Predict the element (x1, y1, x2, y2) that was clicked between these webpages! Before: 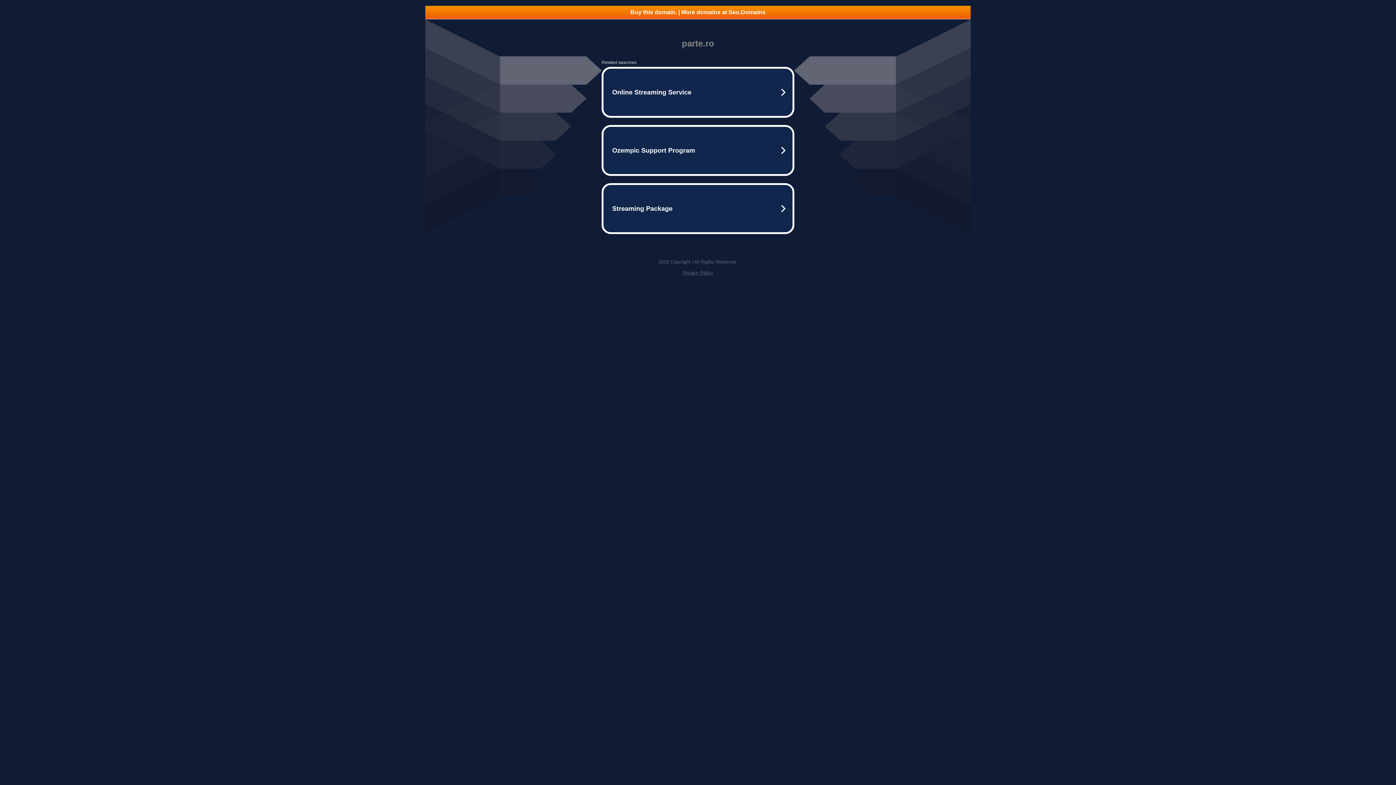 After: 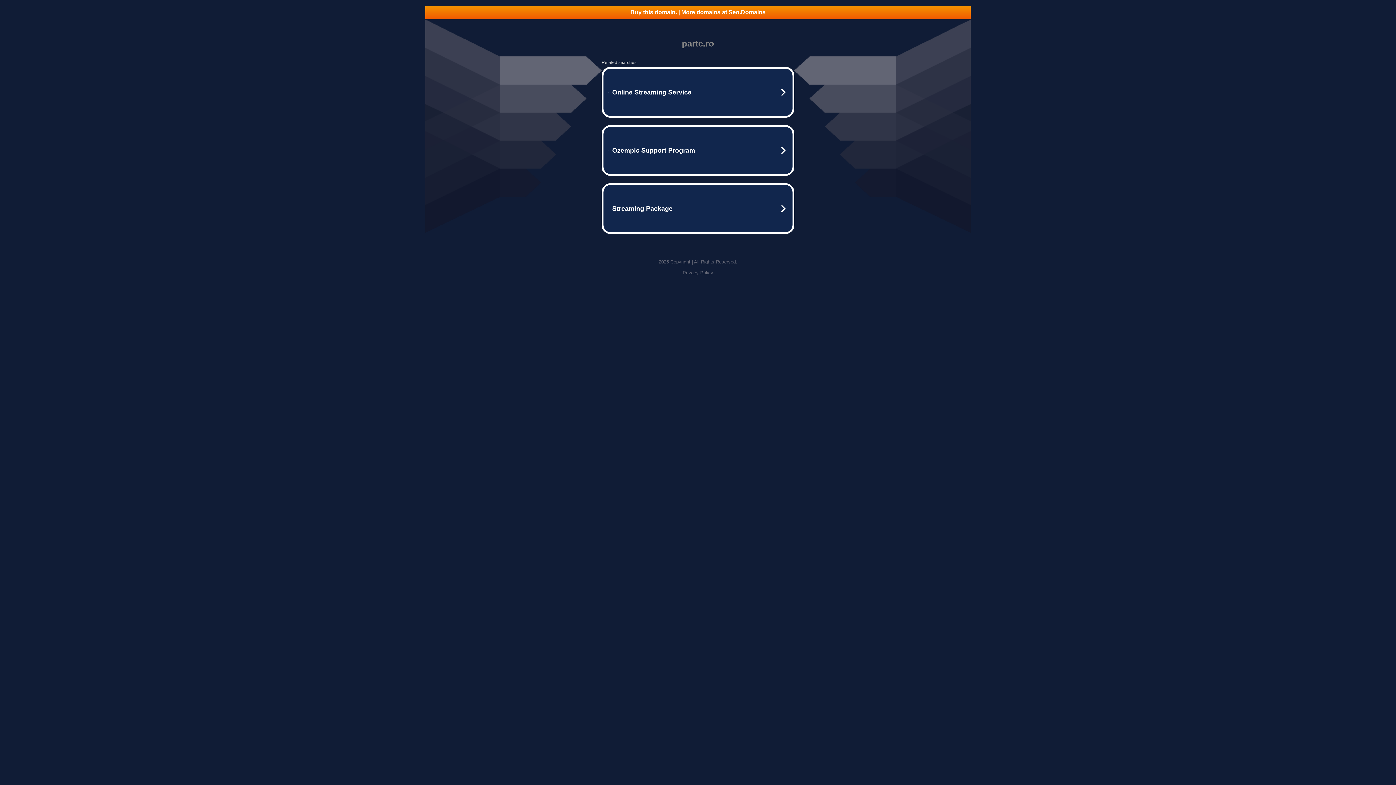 Action: bbox: (682, 270, 713, 275) label: Privacy Policy